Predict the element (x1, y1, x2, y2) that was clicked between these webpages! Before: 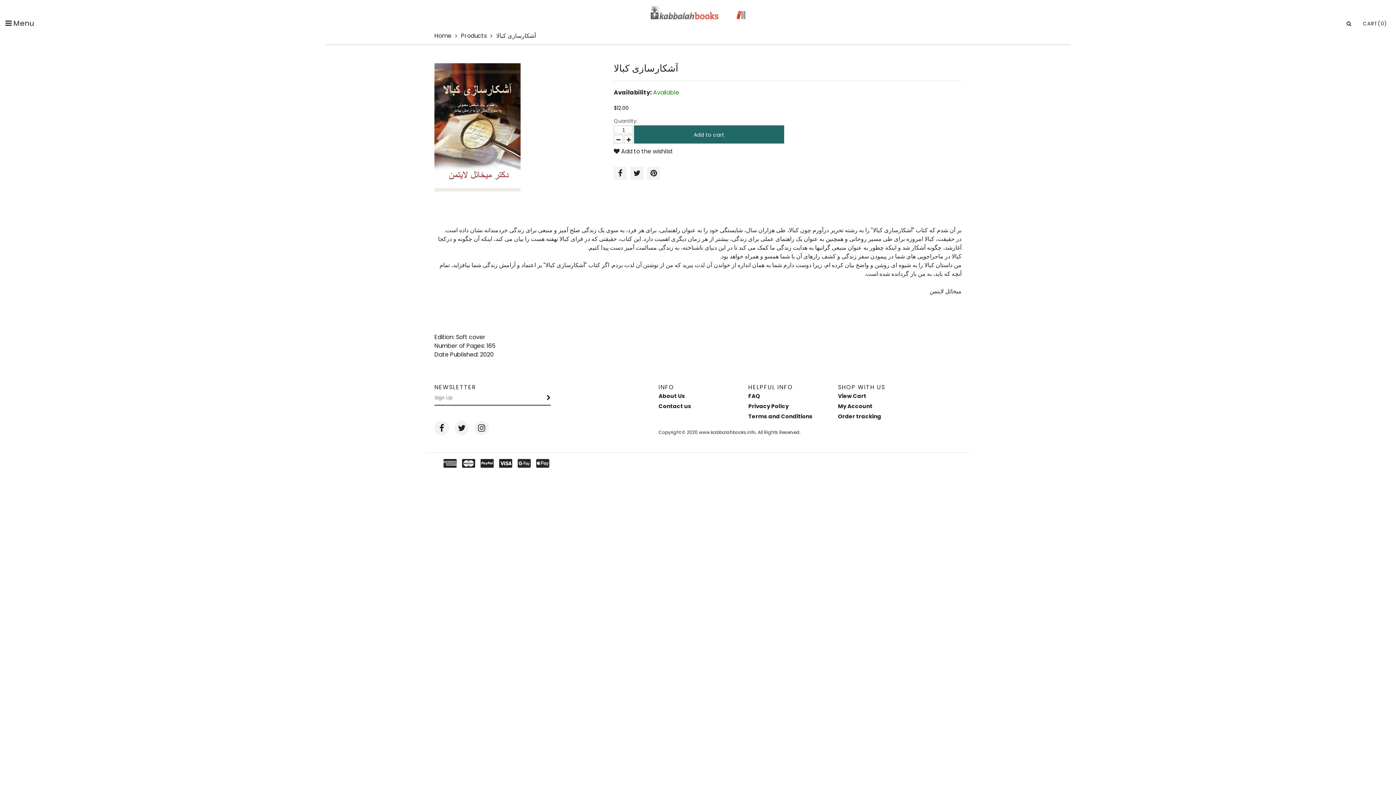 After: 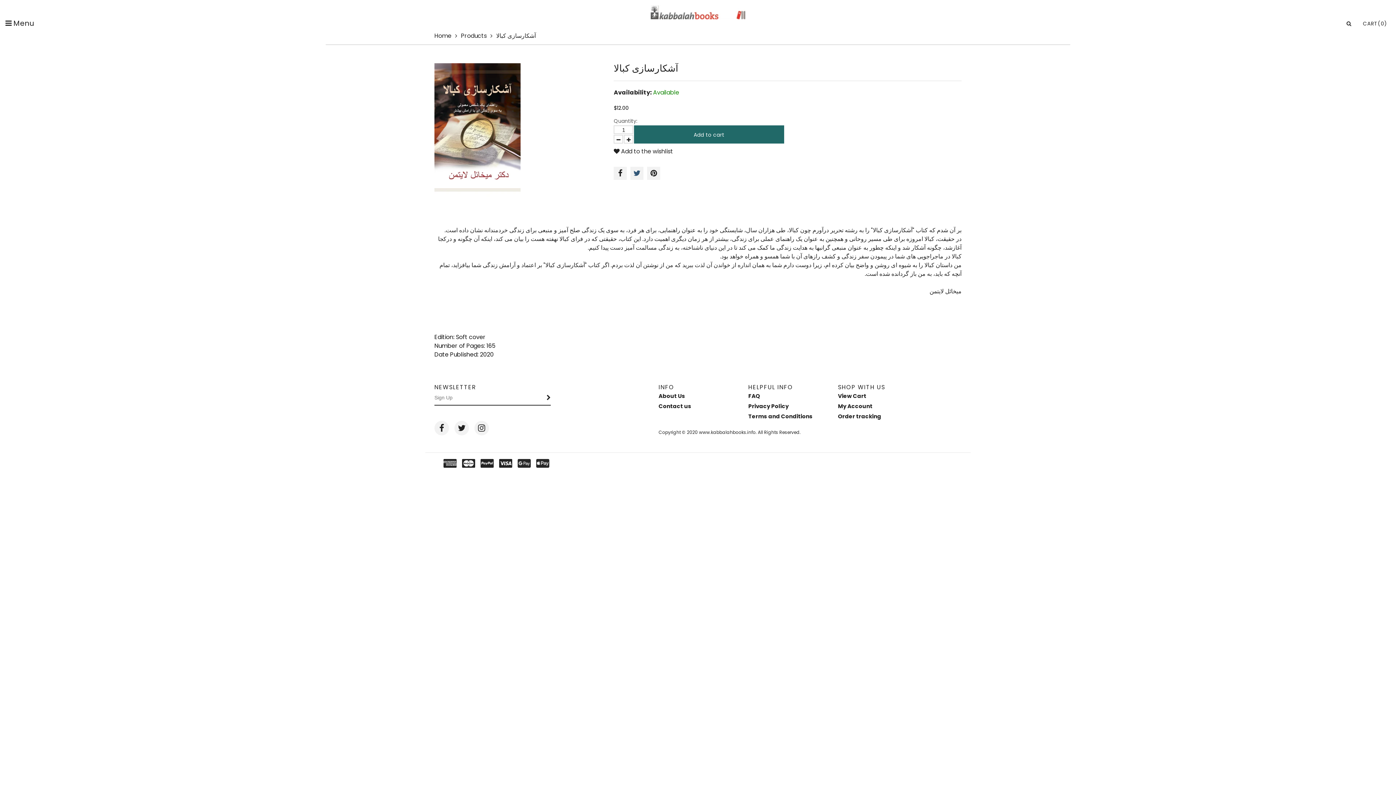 Action: bbox: (630, 166, 643, 180)